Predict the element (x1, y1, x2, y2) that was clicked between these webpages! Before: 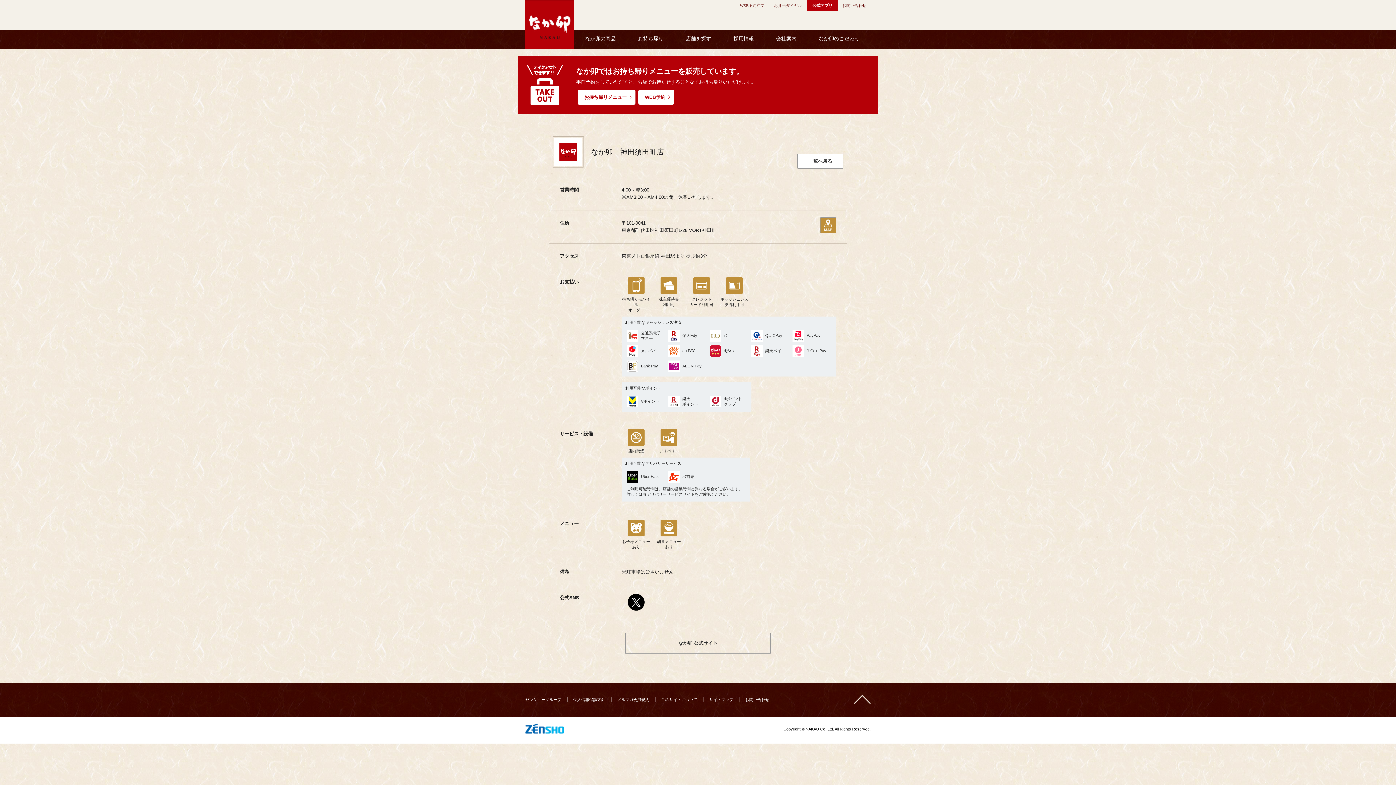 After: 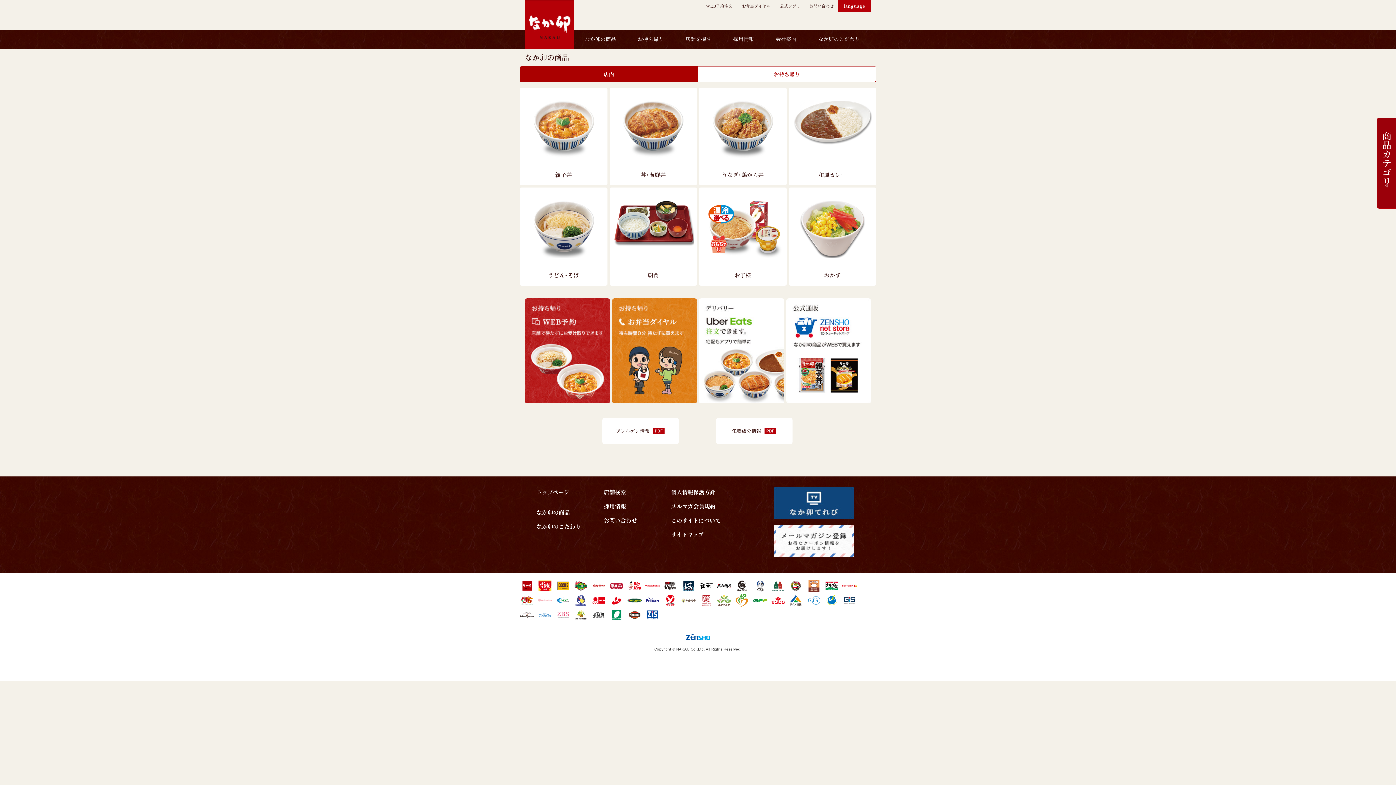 Action: label: お持ち帰り bbox: (633, 29, 668, 47)